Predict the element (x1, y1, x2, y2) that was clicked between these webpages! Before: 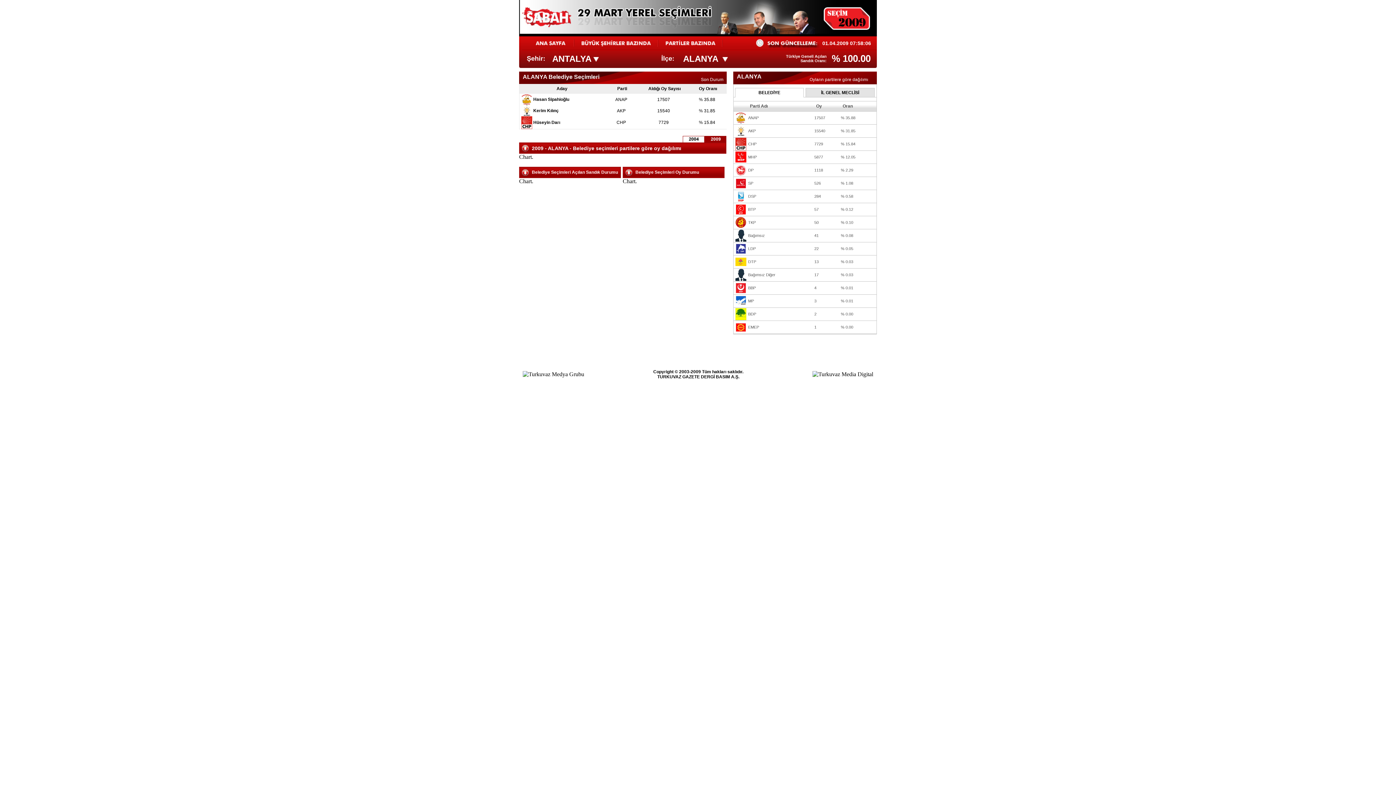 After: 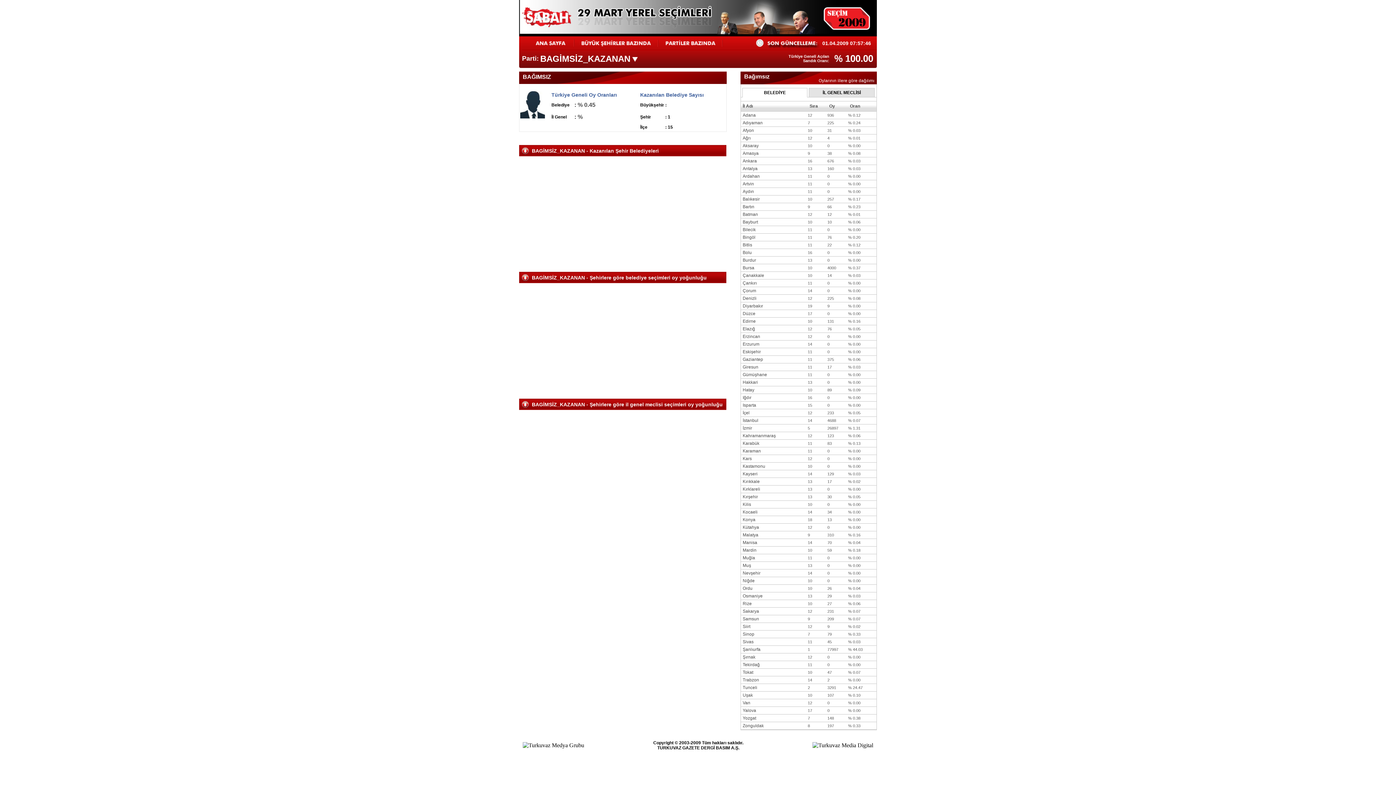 Action: bbox: (735, 232, 746, 238)